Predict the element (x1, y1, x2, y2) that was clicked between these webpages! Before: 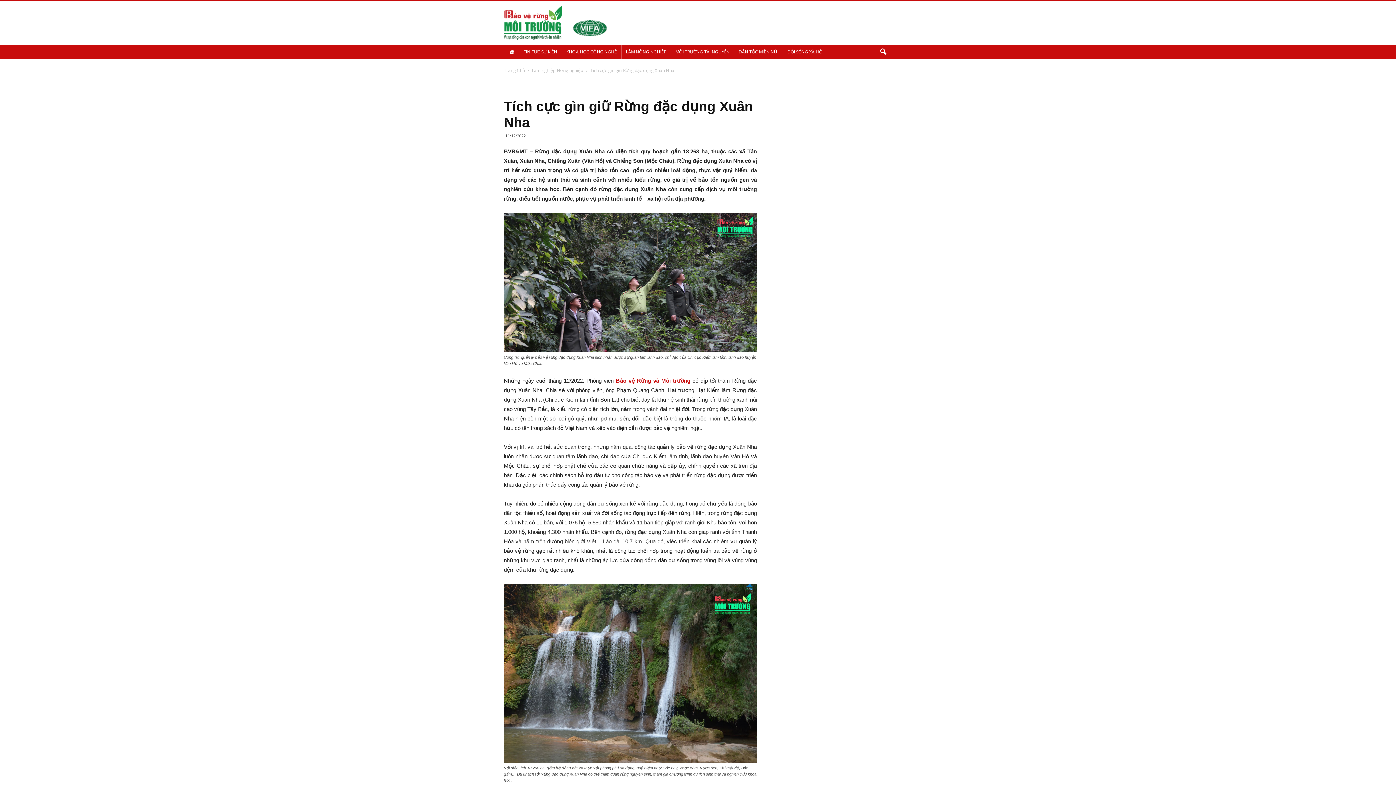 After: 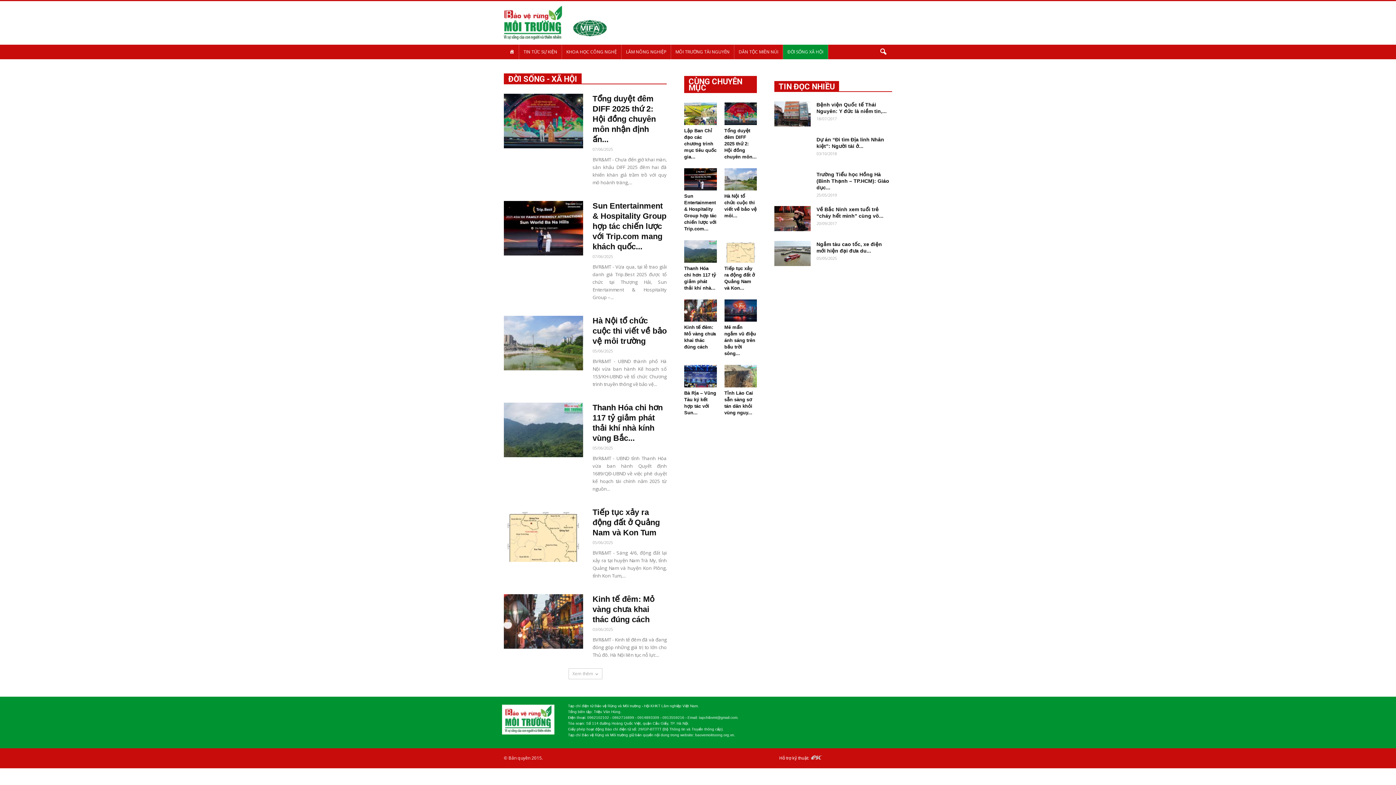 Action: label: ĐỜI SỐNG XÃ HỘI bbox: (783, 44, 828, 59)